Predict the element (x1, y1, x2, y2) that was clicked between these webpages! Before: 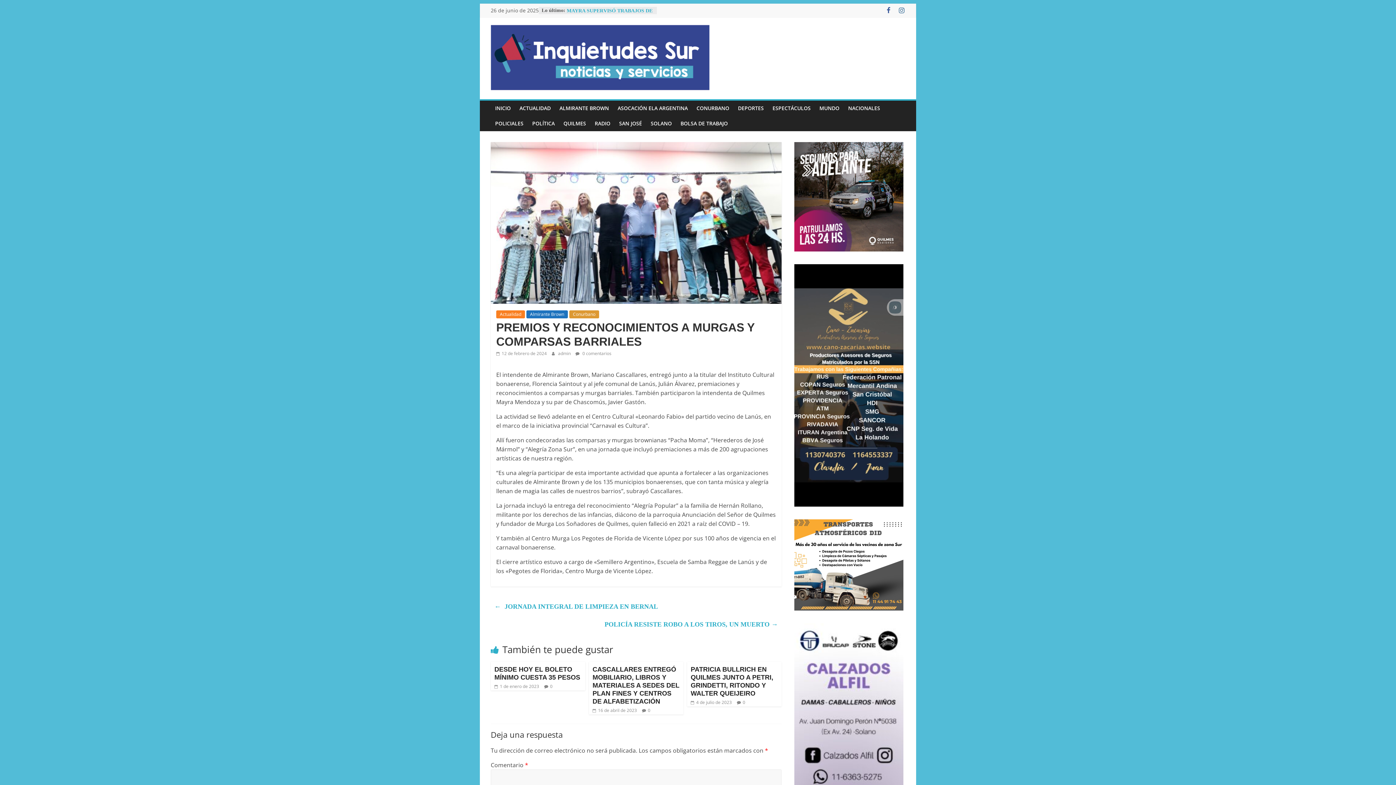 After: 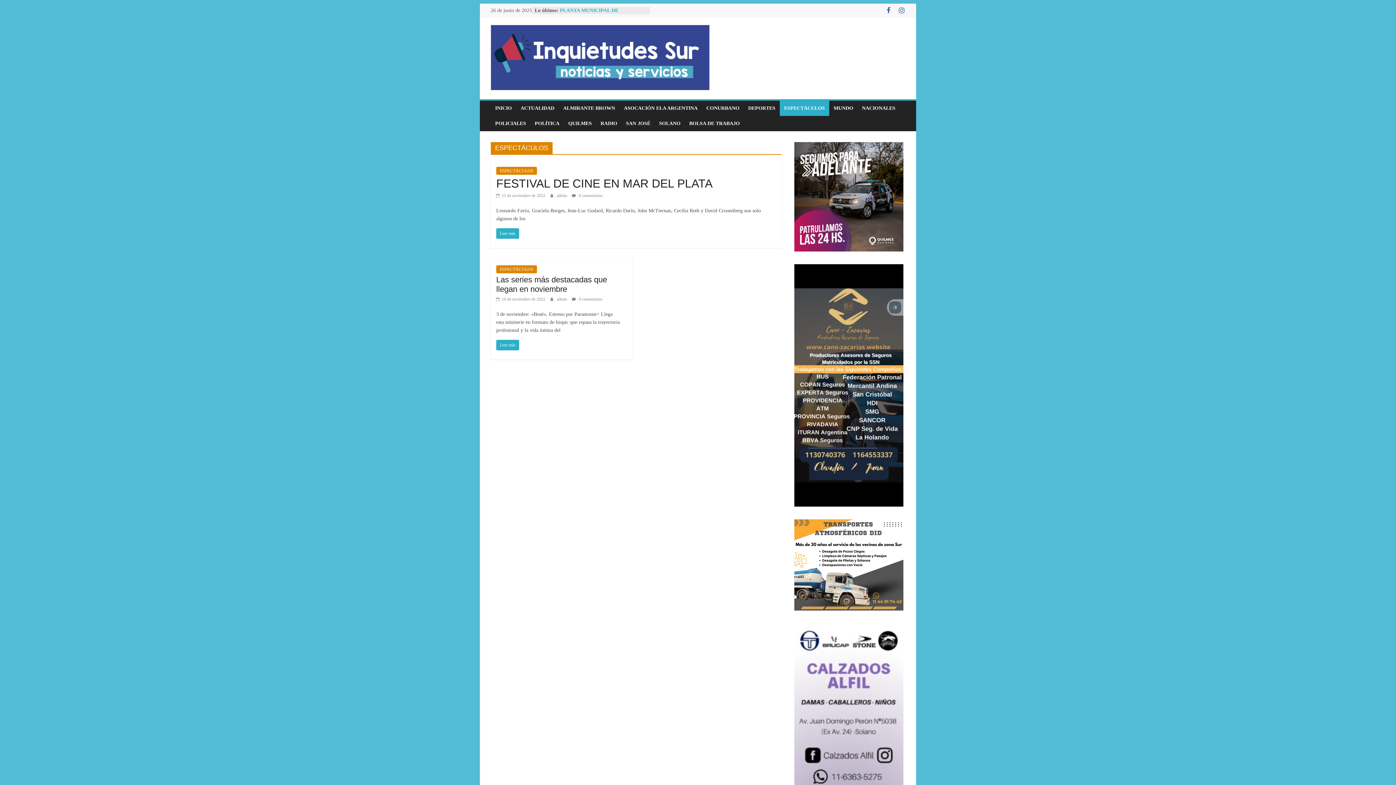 Action: label: ESPECTÁCULOS bbox: (768, 100, 815, 116)